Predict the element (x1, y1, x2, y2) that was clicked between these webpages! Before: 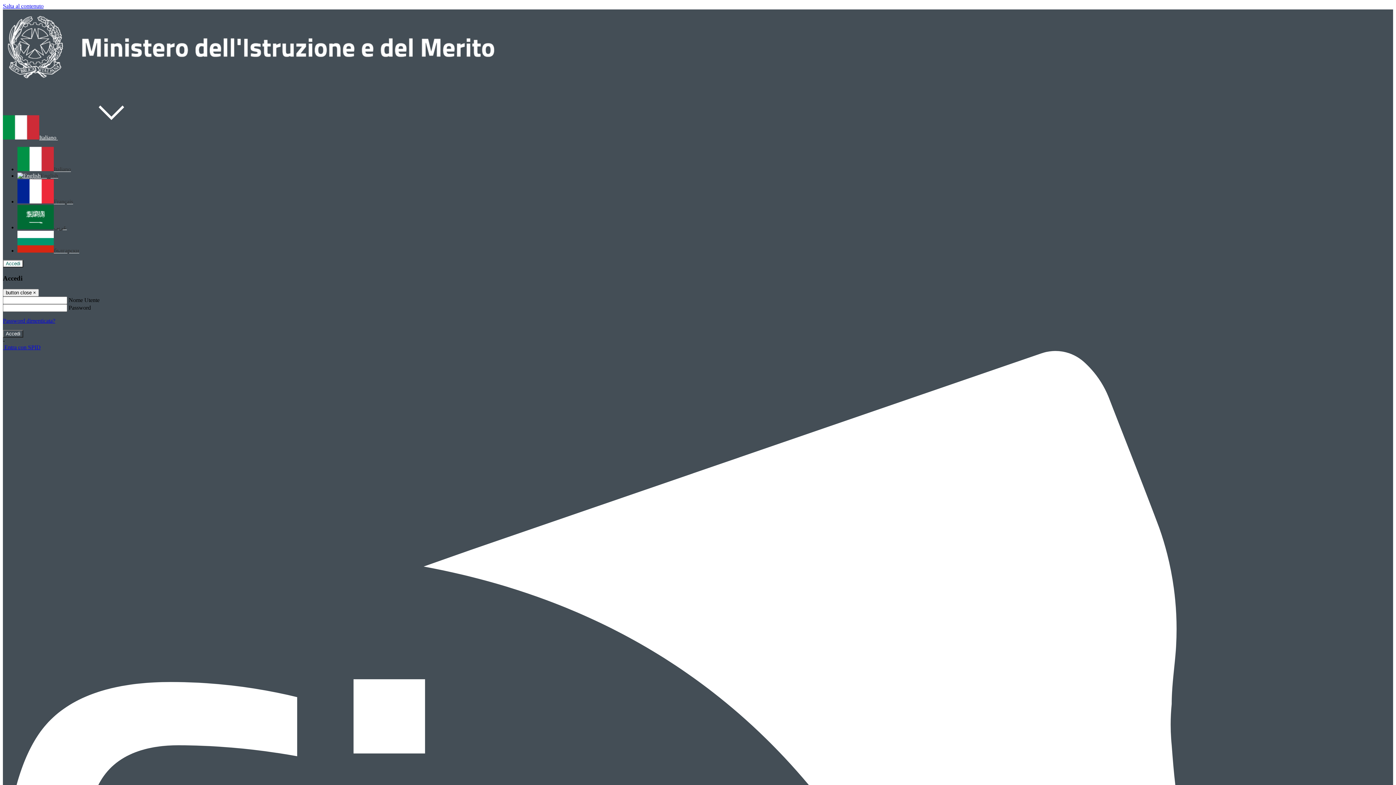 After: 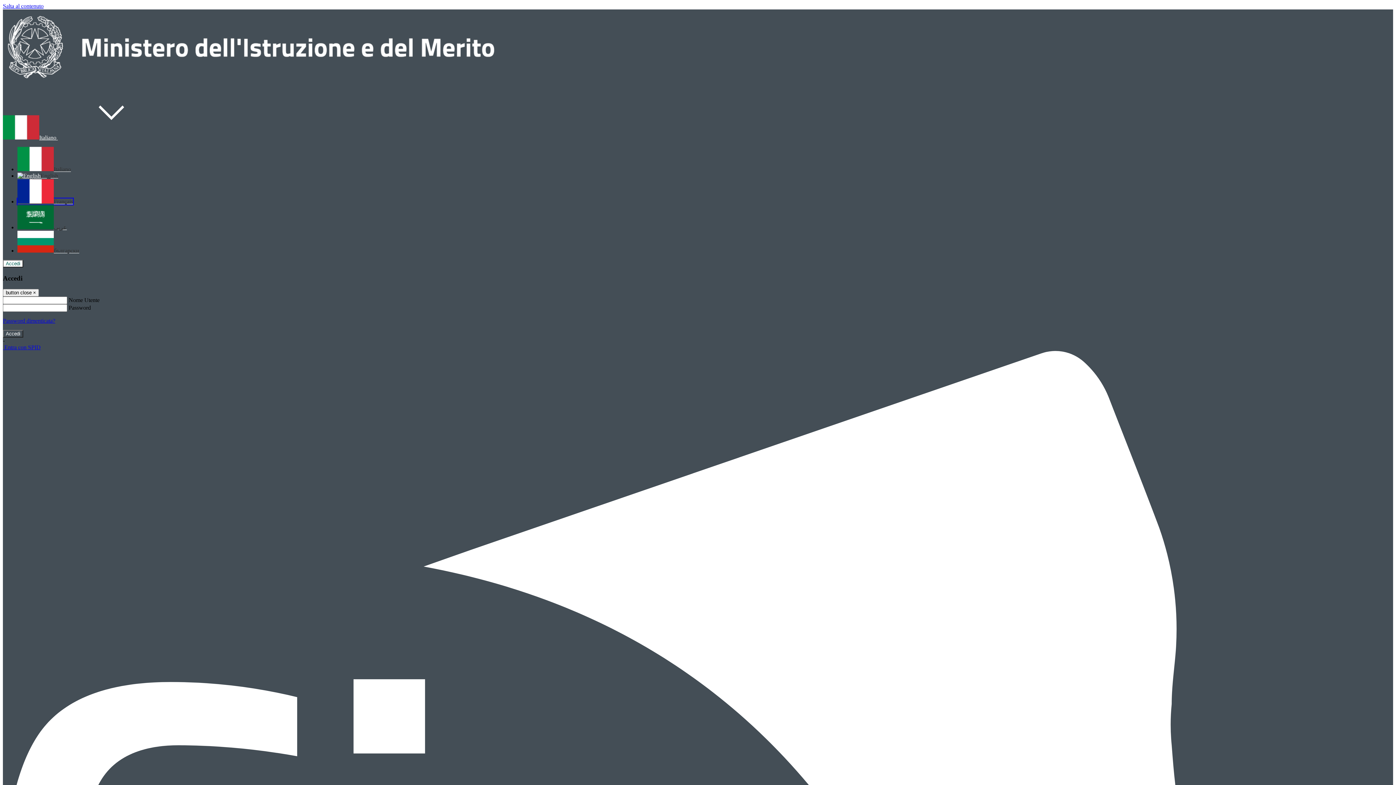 Action: bbox: (17, 198, 73, 204) label: Français